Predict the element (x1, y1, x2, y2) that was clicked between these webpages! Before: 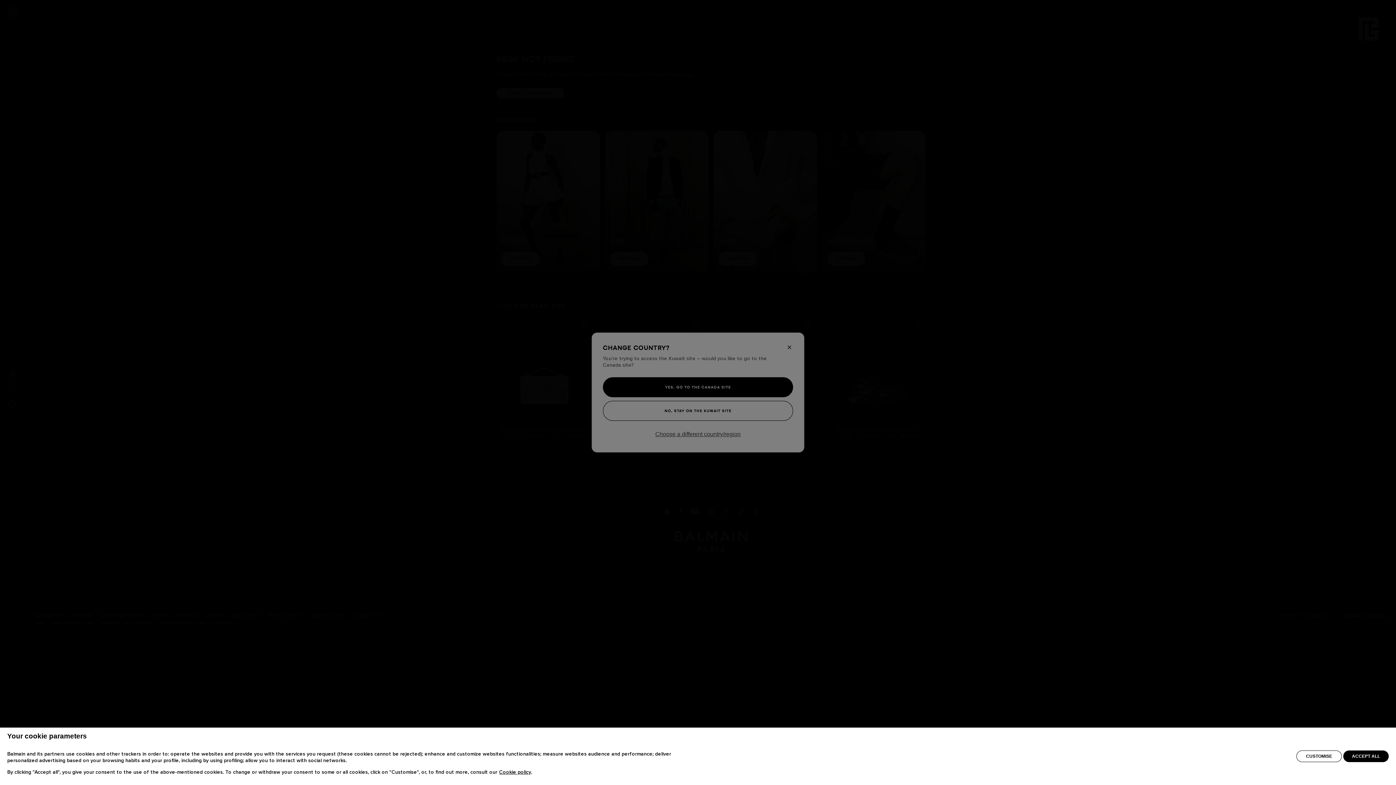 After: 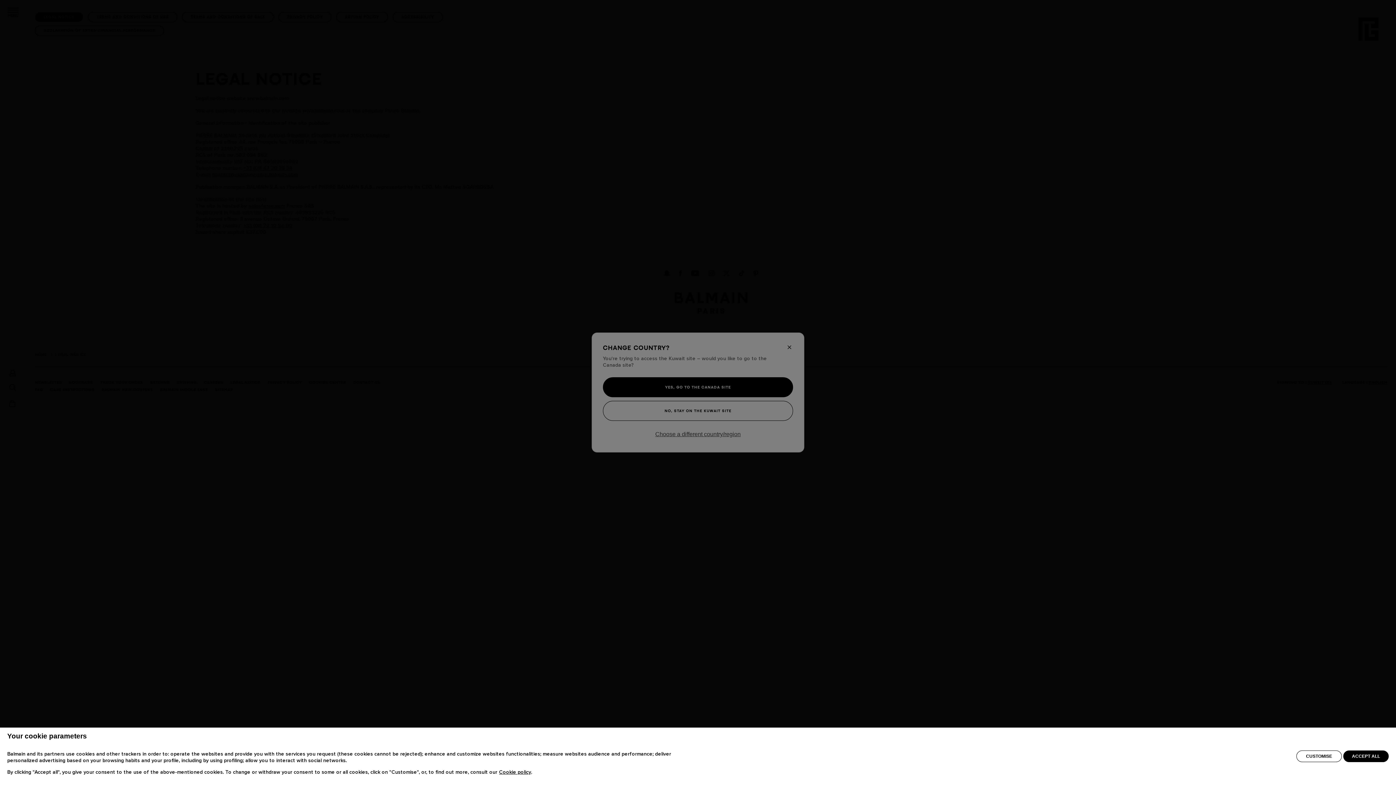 Action: bbox: (499, 770, 531, 775) label: Cookie policy